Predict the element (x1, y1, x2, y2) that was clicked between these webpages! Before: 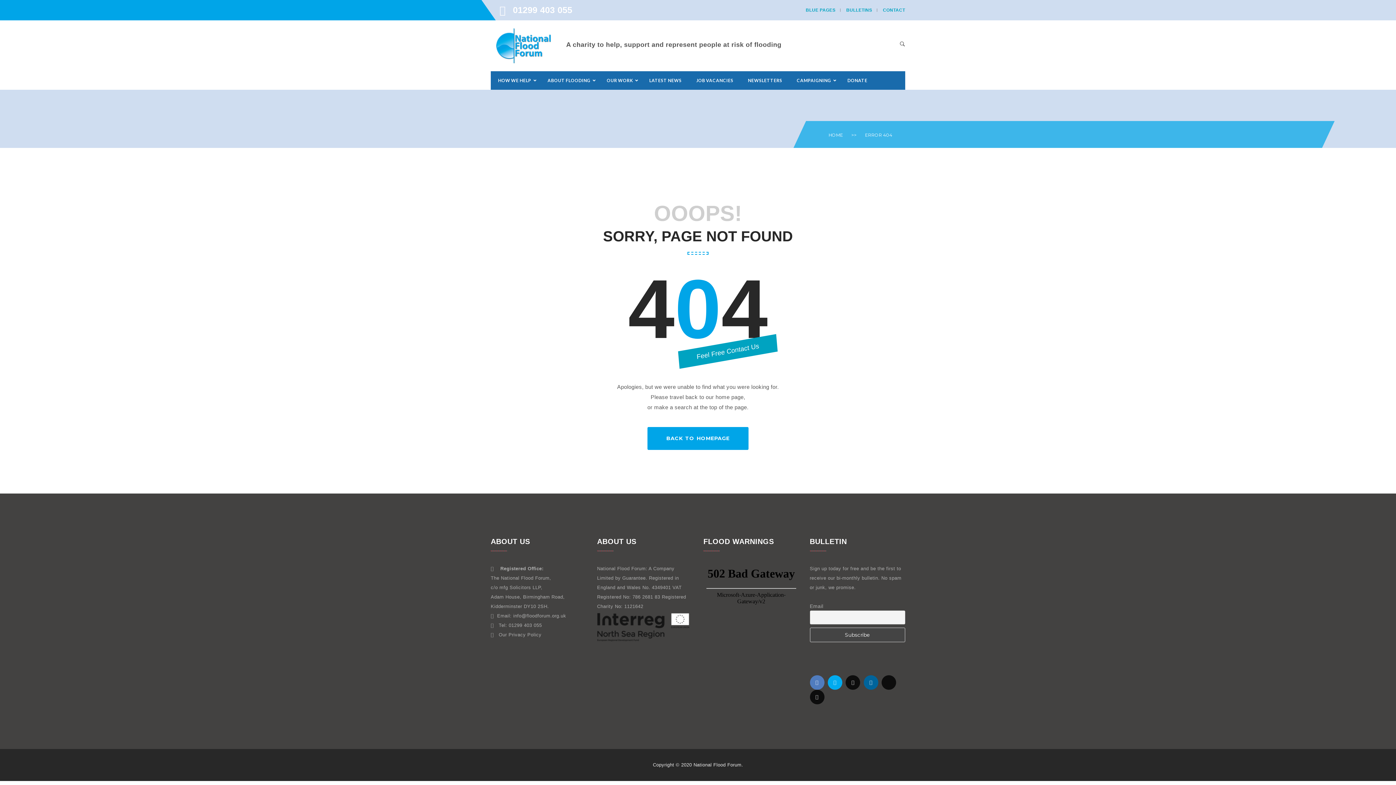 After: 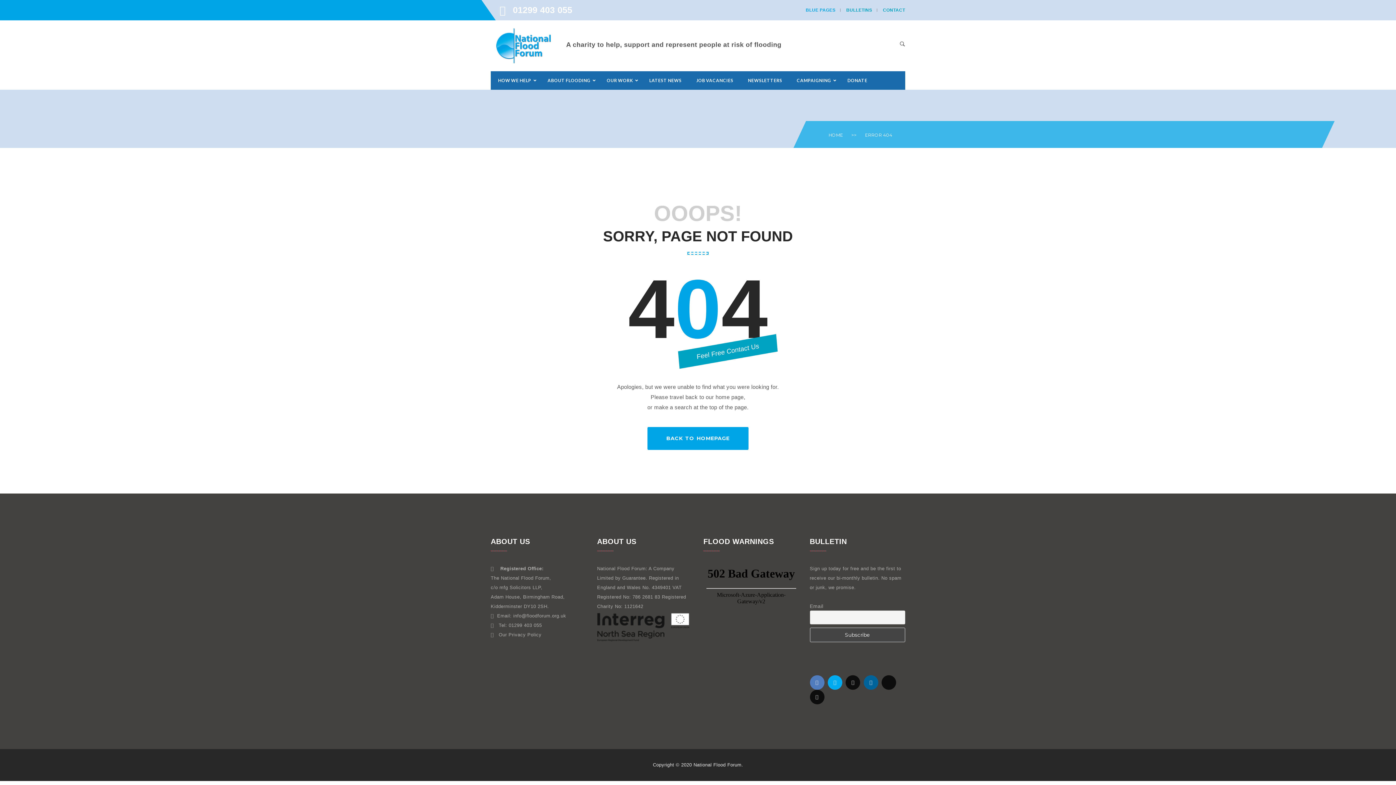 Action: label: BLUE PAGES bbox: (806, 7, 835, 12)